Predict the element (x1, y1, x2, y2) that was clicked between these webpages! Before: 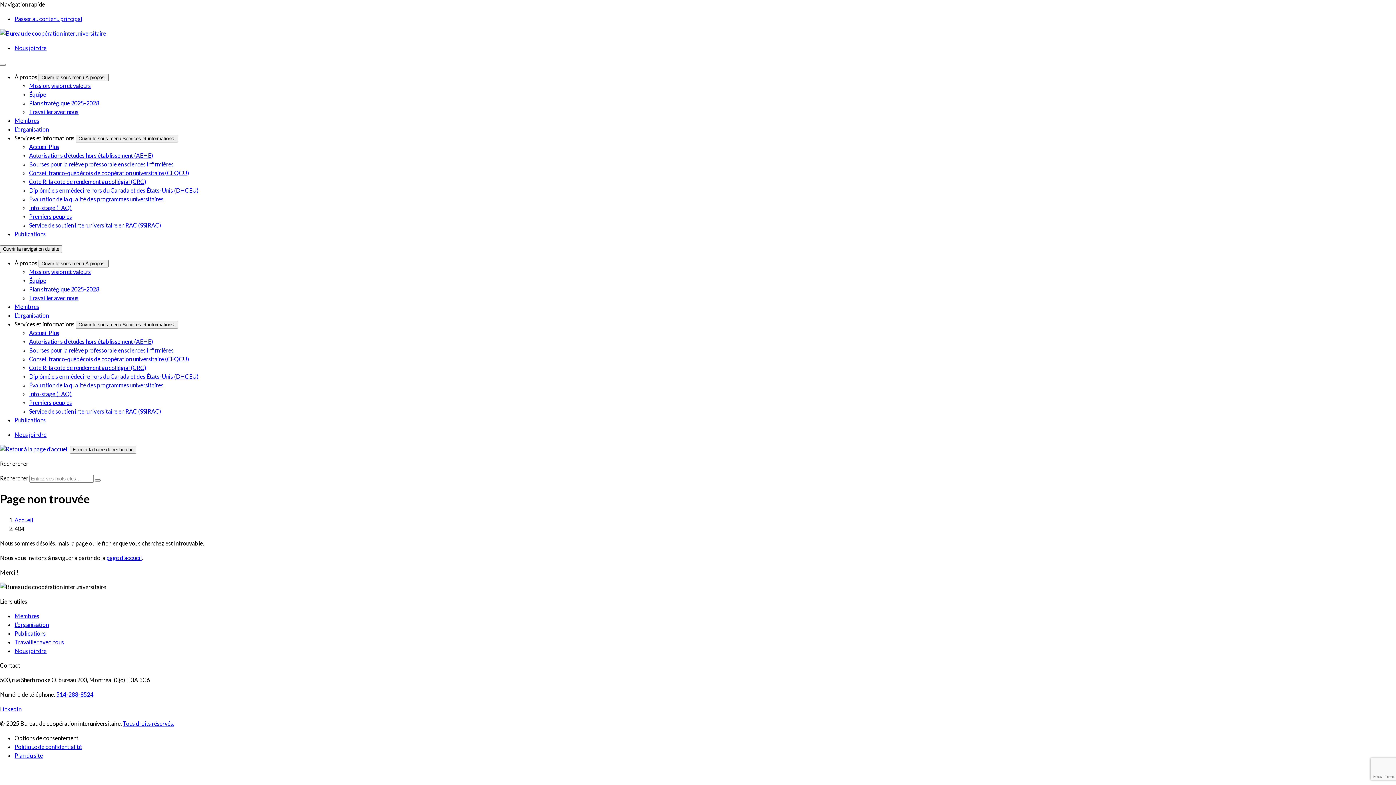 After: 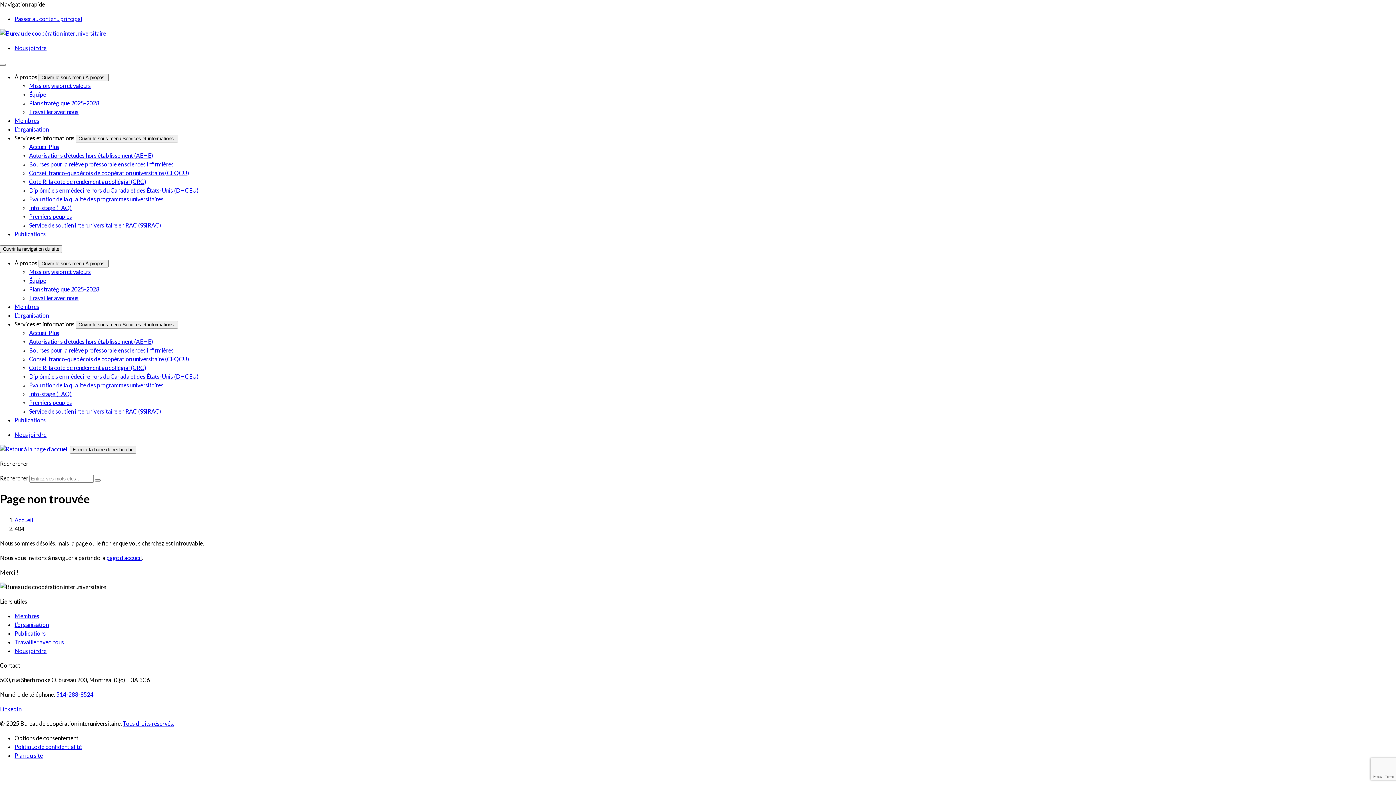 Action: label: Passer au contenu principal bbox: (14, 15, 82, 22)